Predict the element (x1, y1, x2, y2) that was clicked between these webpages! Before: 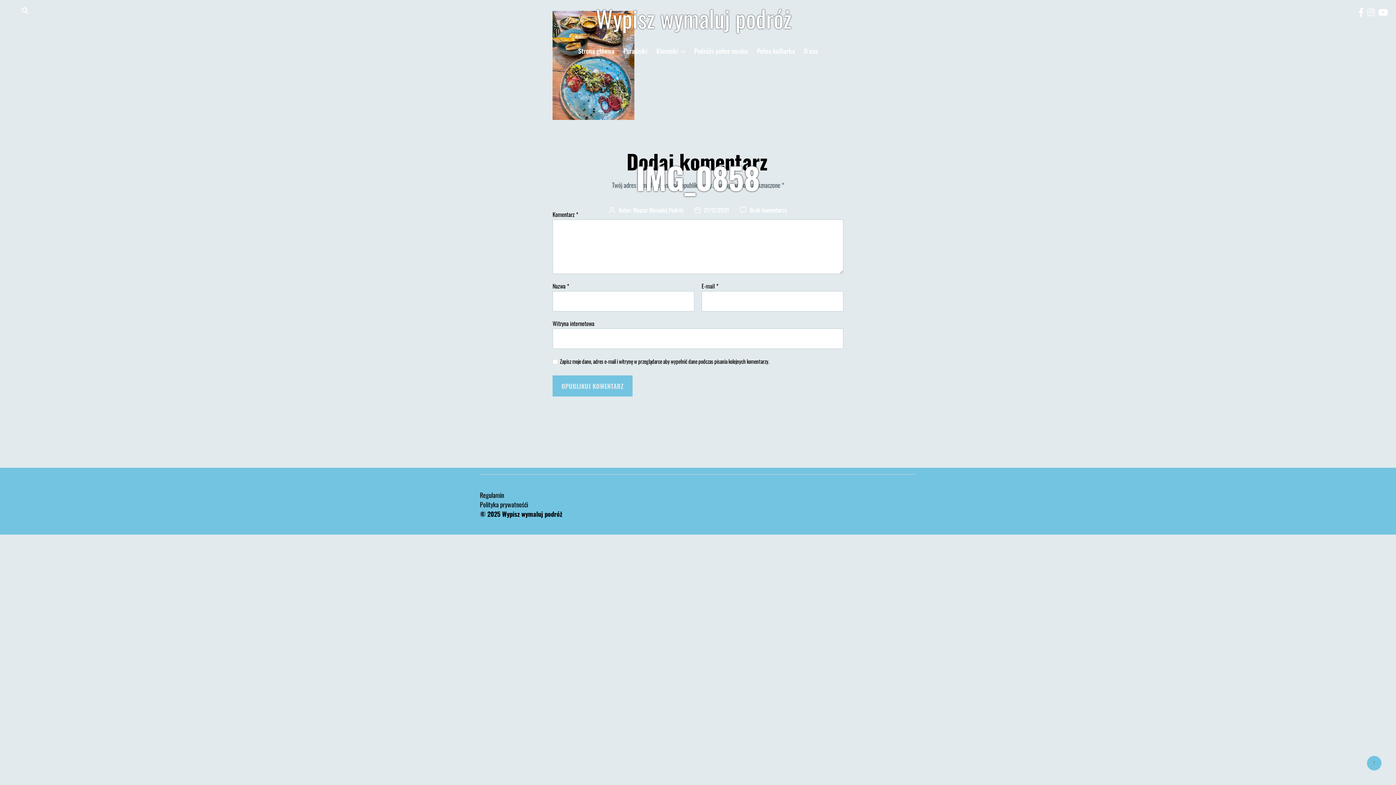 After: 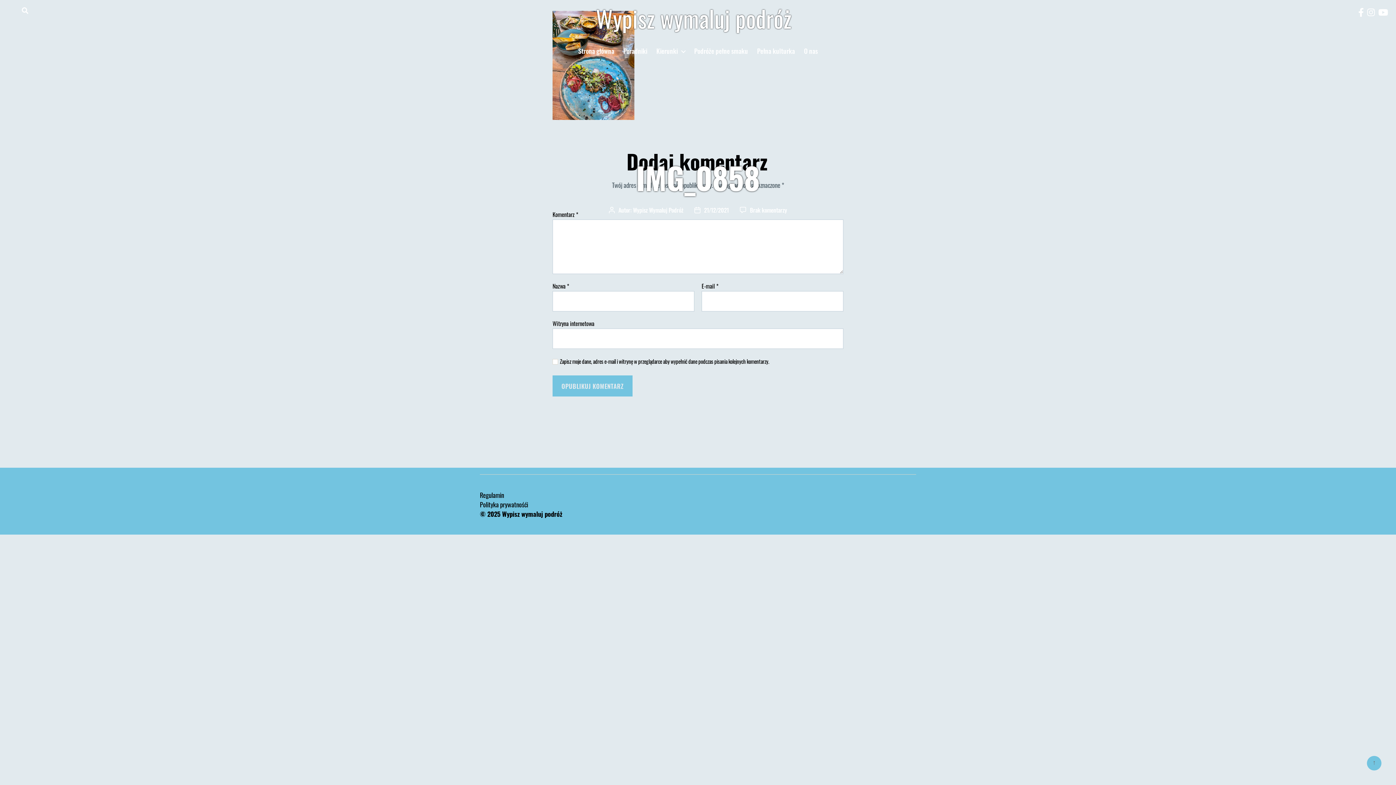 Action: bbox: (1366, 5, 1375, 18)